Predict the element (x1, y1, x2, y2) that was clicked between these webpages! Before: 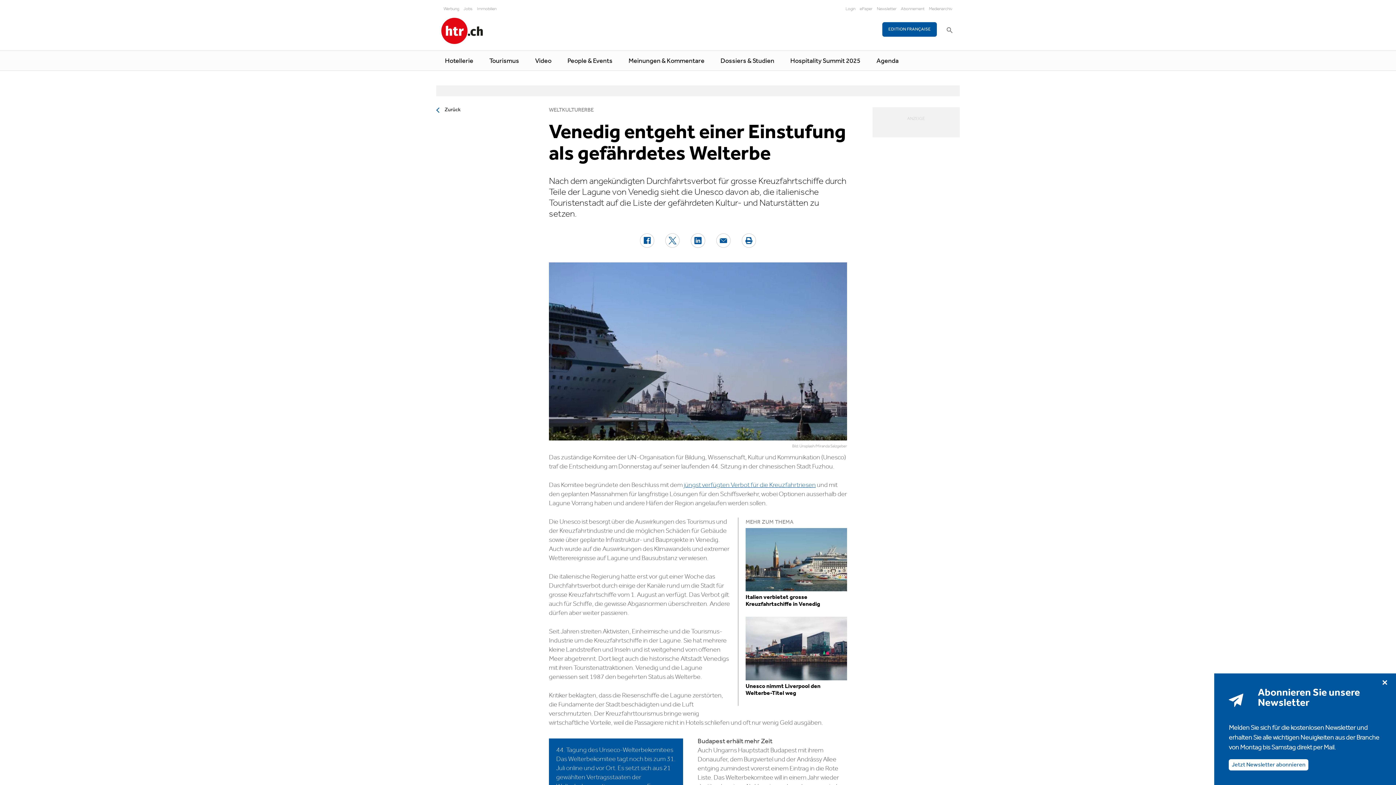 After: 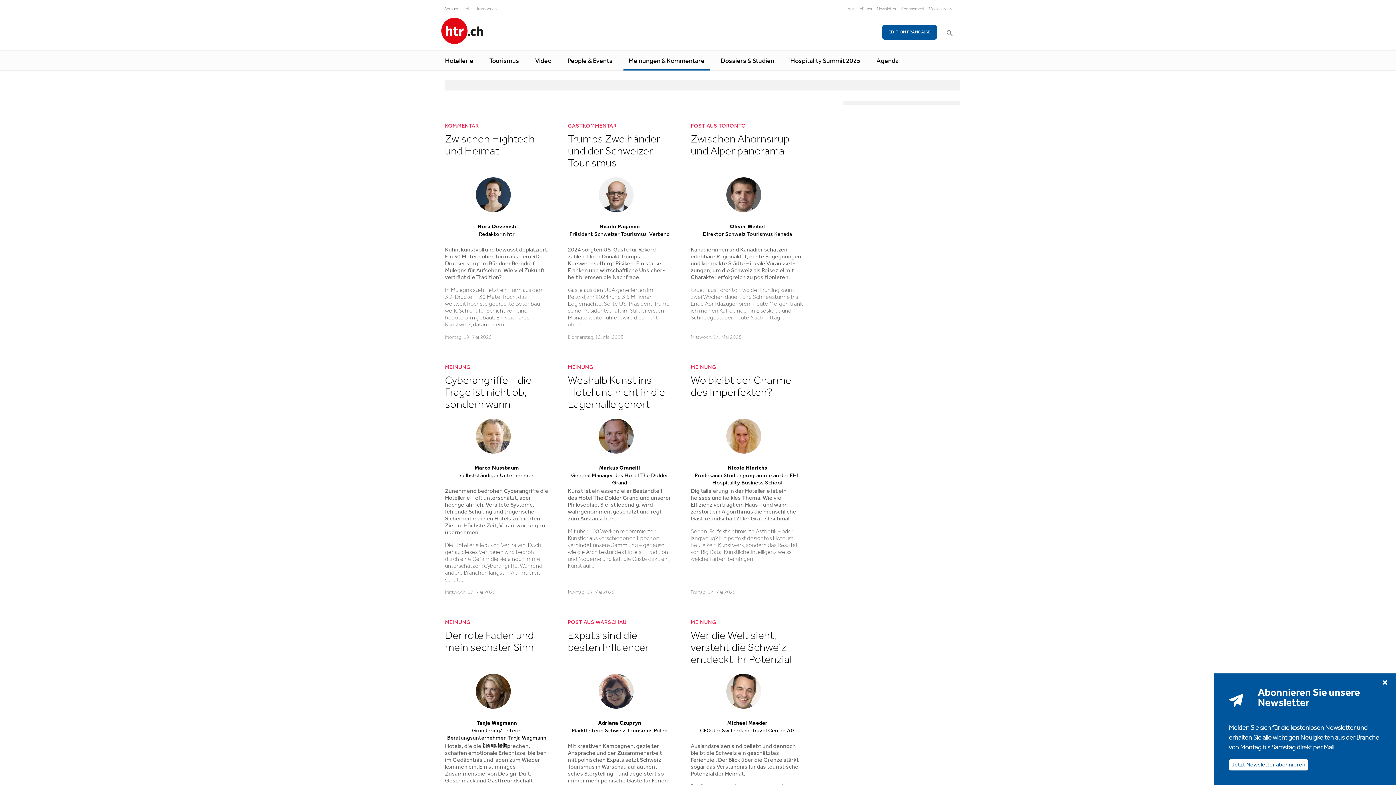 Action: bbox: (623, 56, 709, 66) label: Meinungen & Kommentare